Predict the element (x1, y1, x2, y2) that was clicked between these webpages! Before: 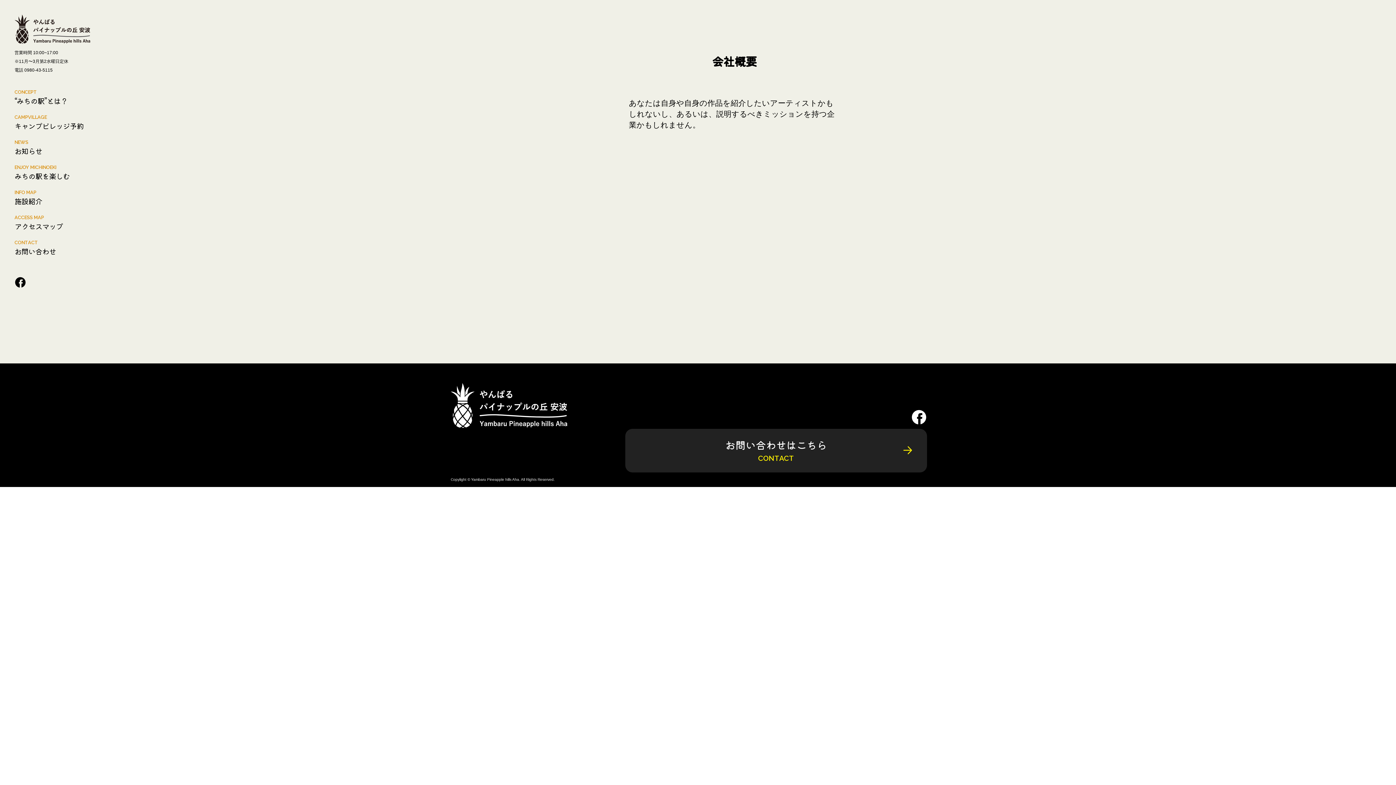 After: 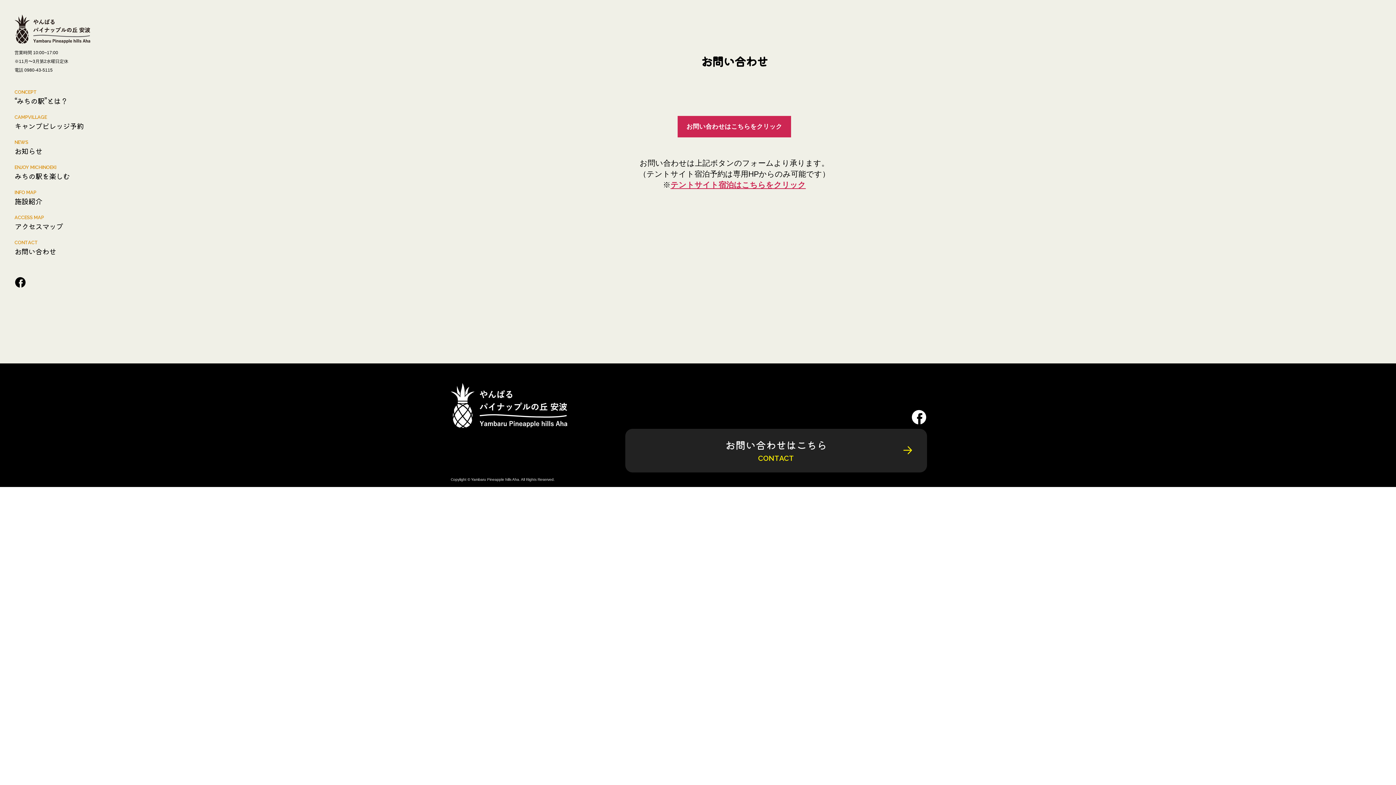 Action: bbox: (625, 429, 927, 472) label: お問い合わせはこちら
CONTACT